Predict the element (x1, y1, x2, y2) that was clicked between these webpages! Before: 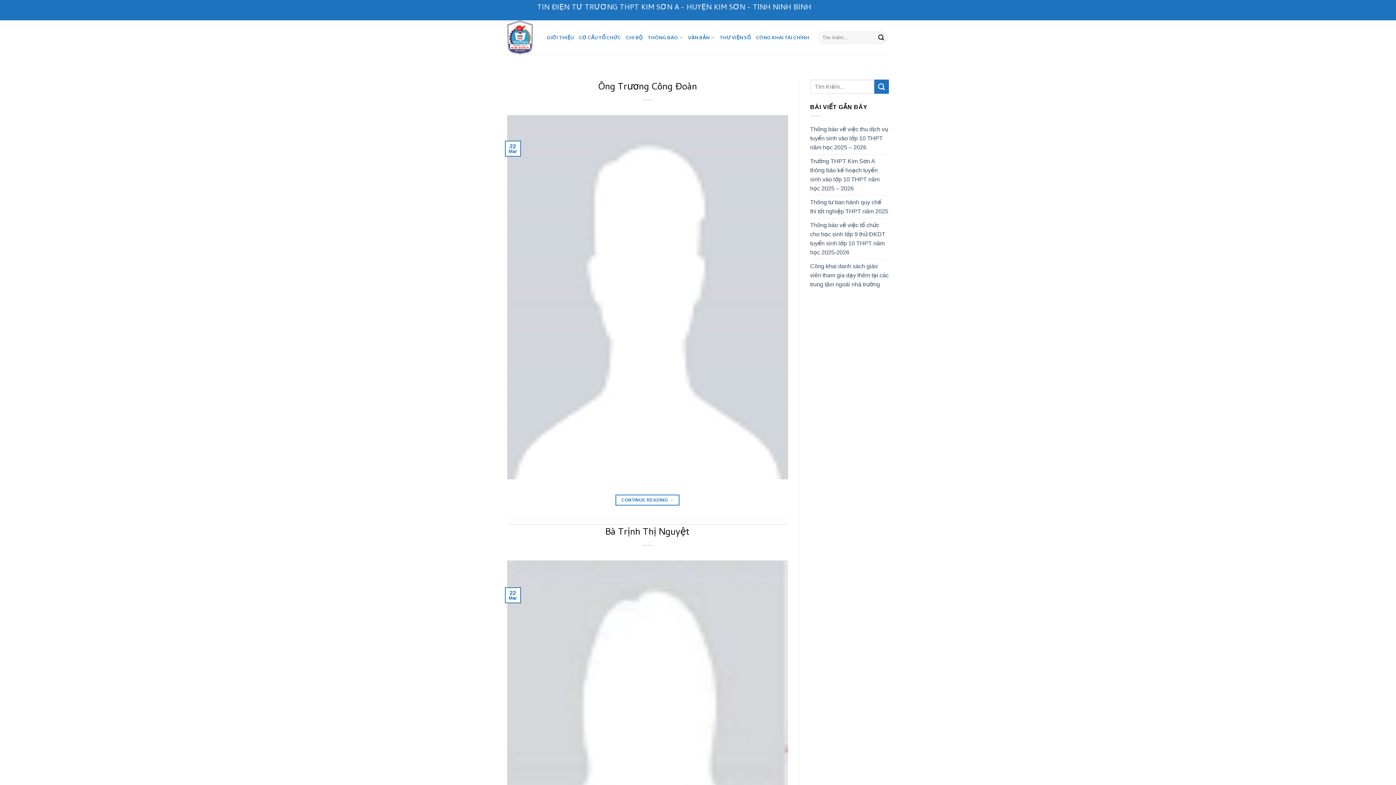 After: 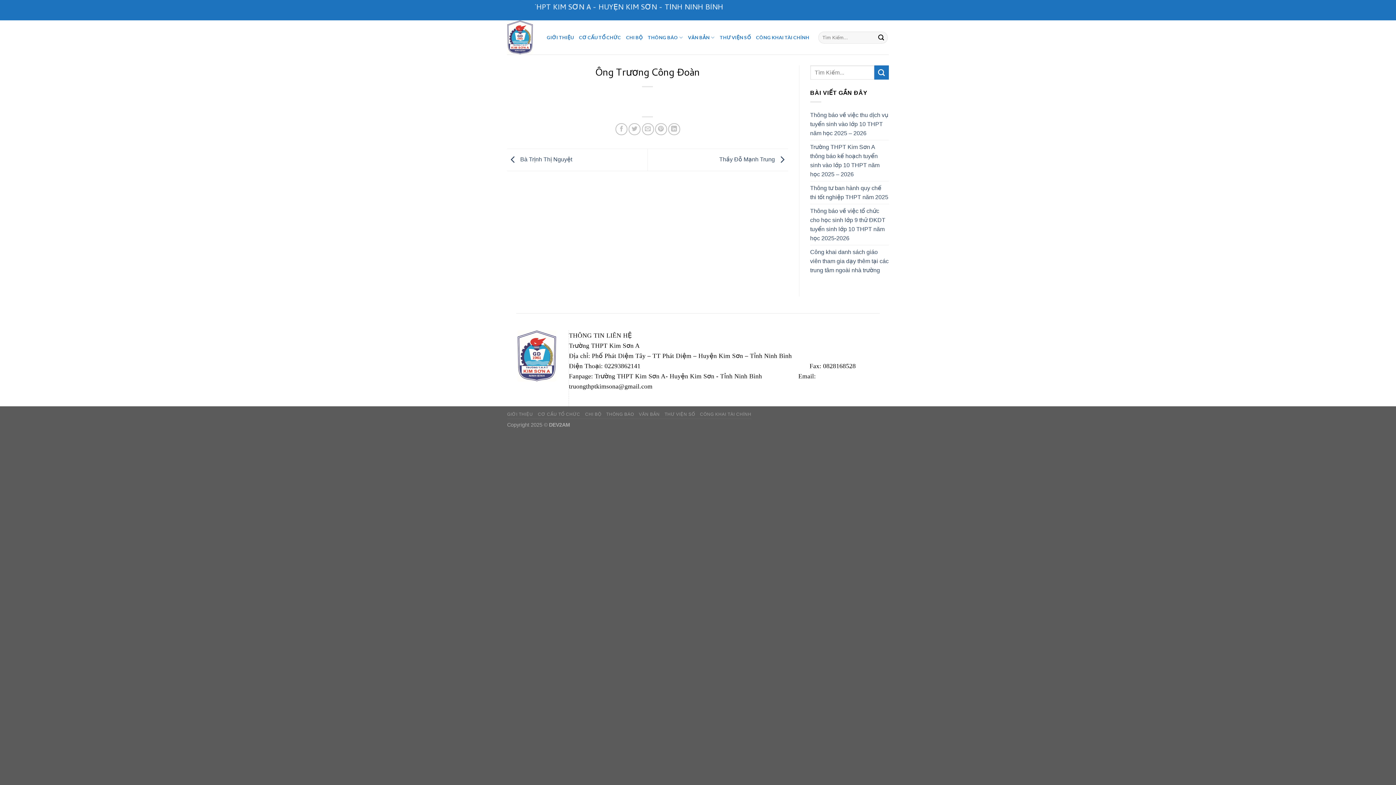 Action: label: Ông Trương Công Đoàn bbox: (598, 79, 697, 95)